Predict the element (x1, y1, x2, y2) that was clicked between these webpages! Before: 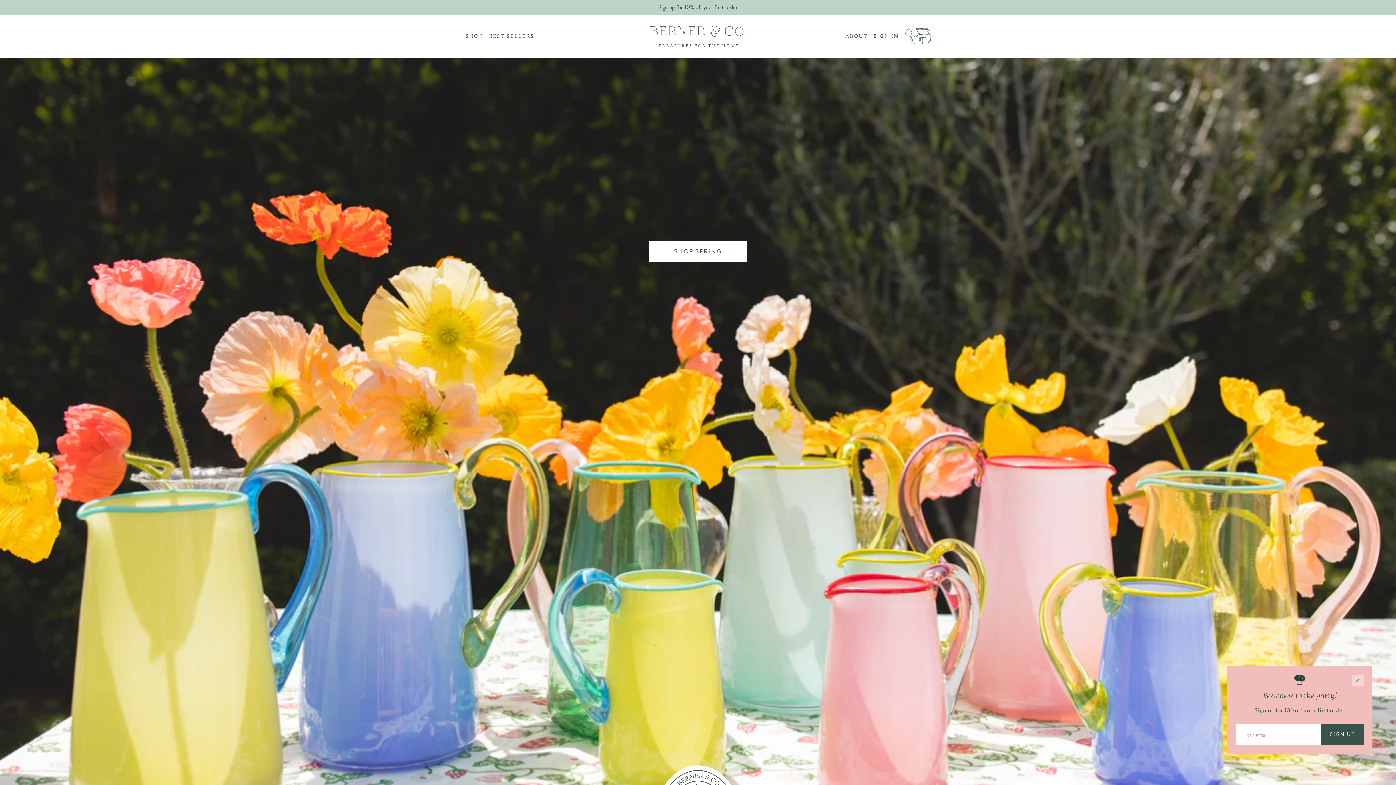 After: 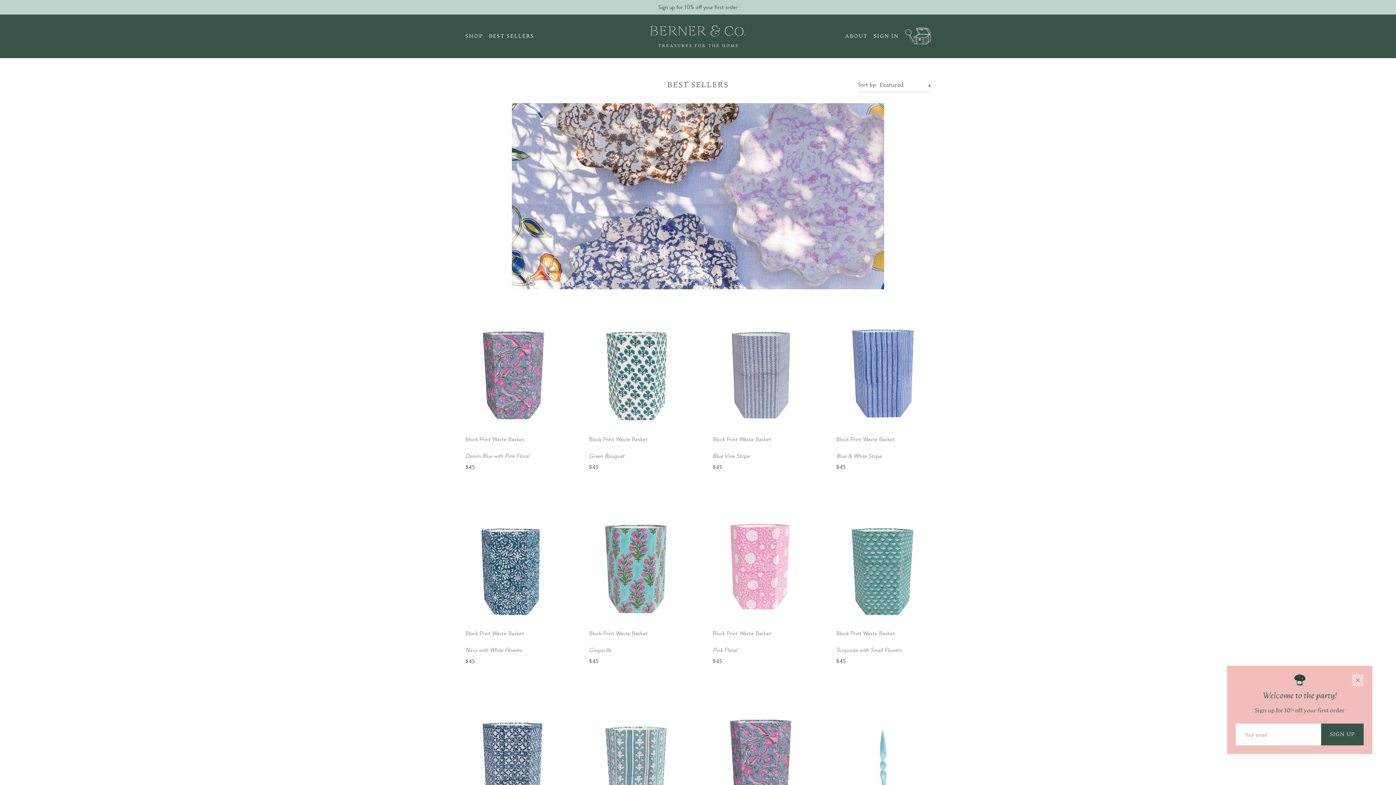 Action: label: BEST SELLERS bbox: (489, 33, 534, 38)